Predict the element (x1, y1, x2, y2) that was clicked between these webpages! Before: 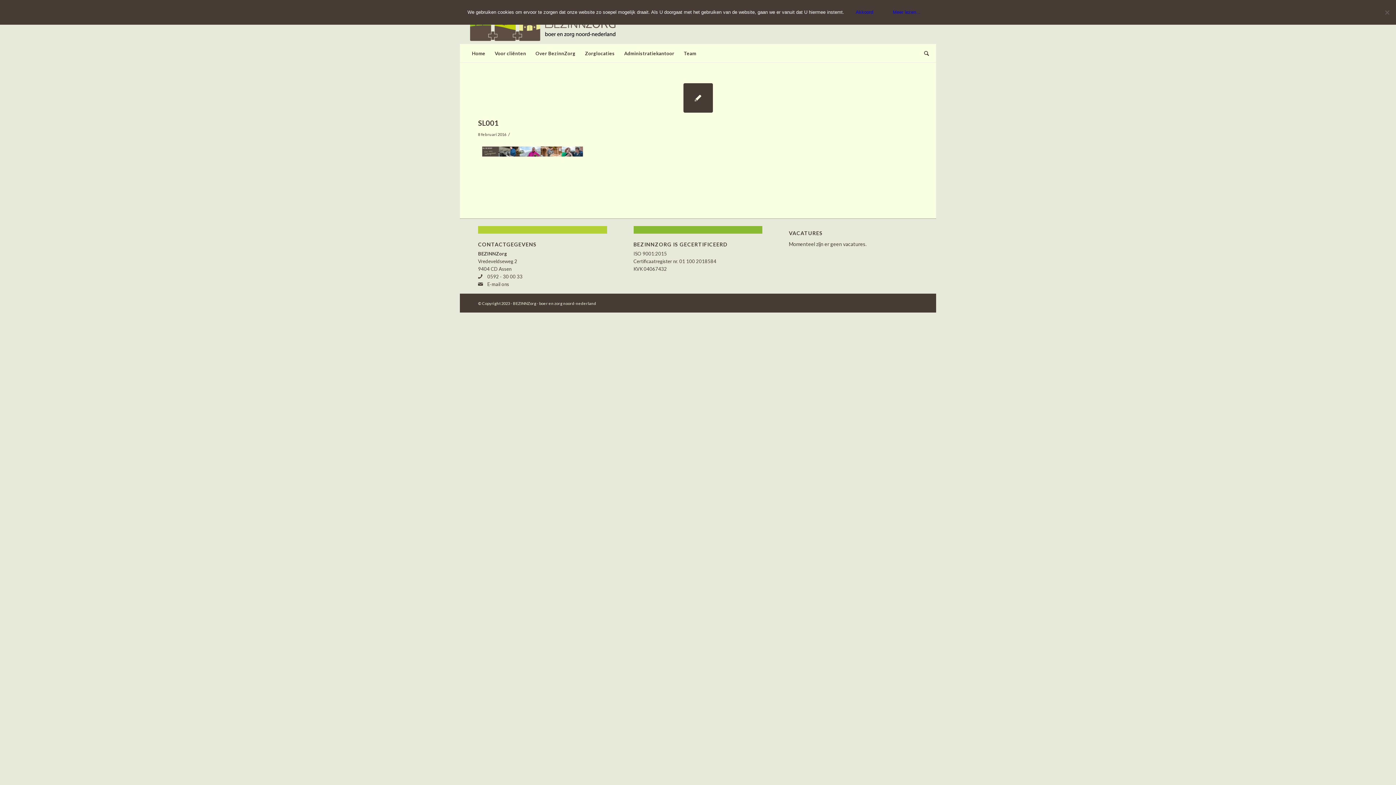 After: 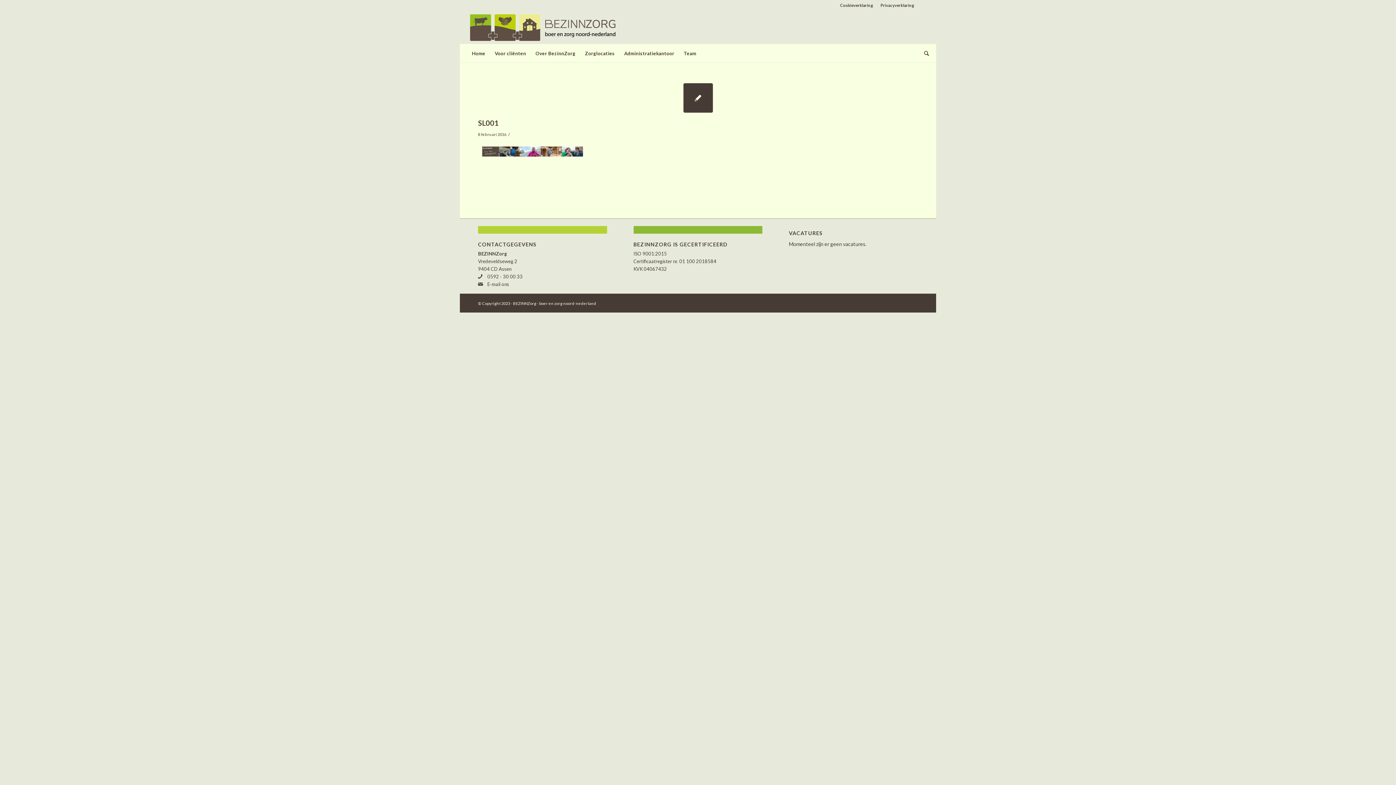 Action: bbox: (848, 5, 881, 19) label: Akkoord